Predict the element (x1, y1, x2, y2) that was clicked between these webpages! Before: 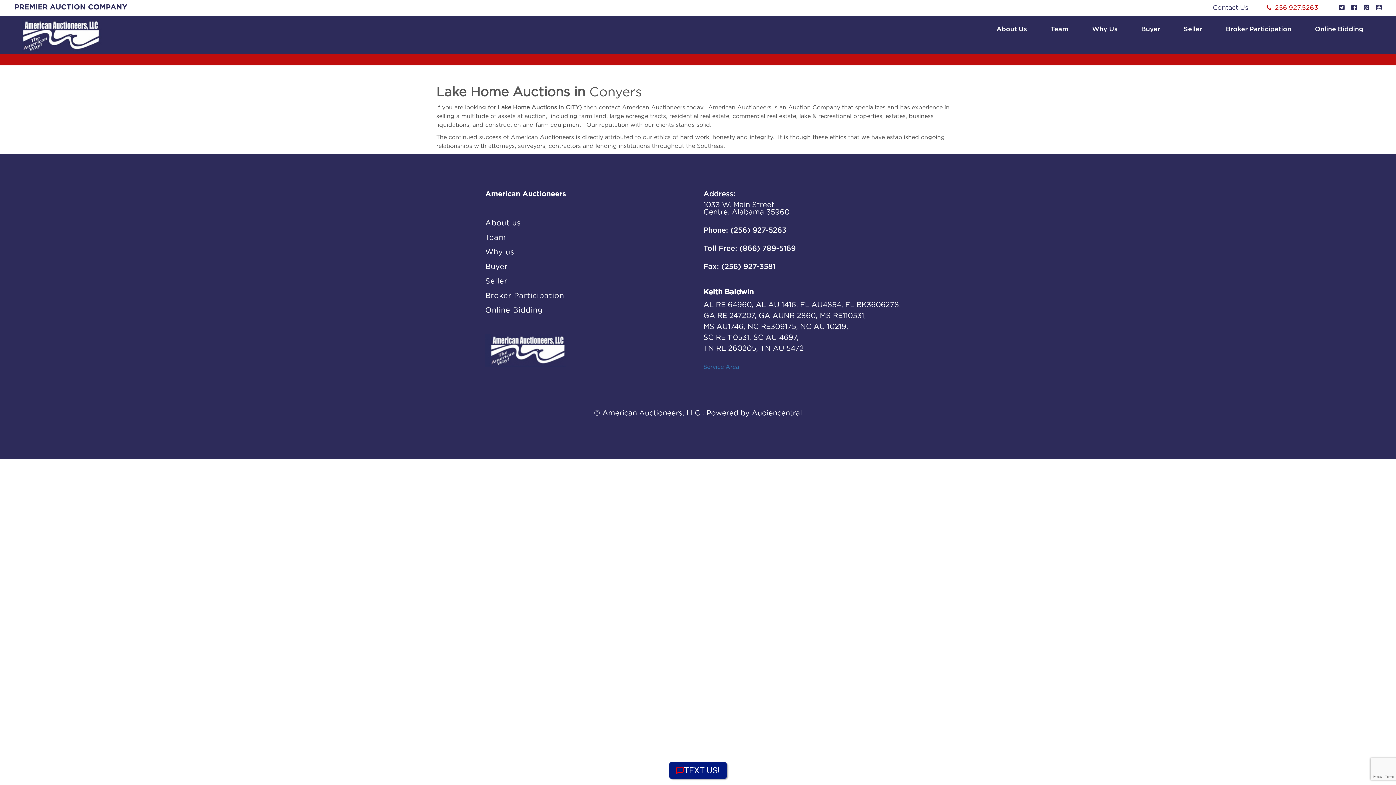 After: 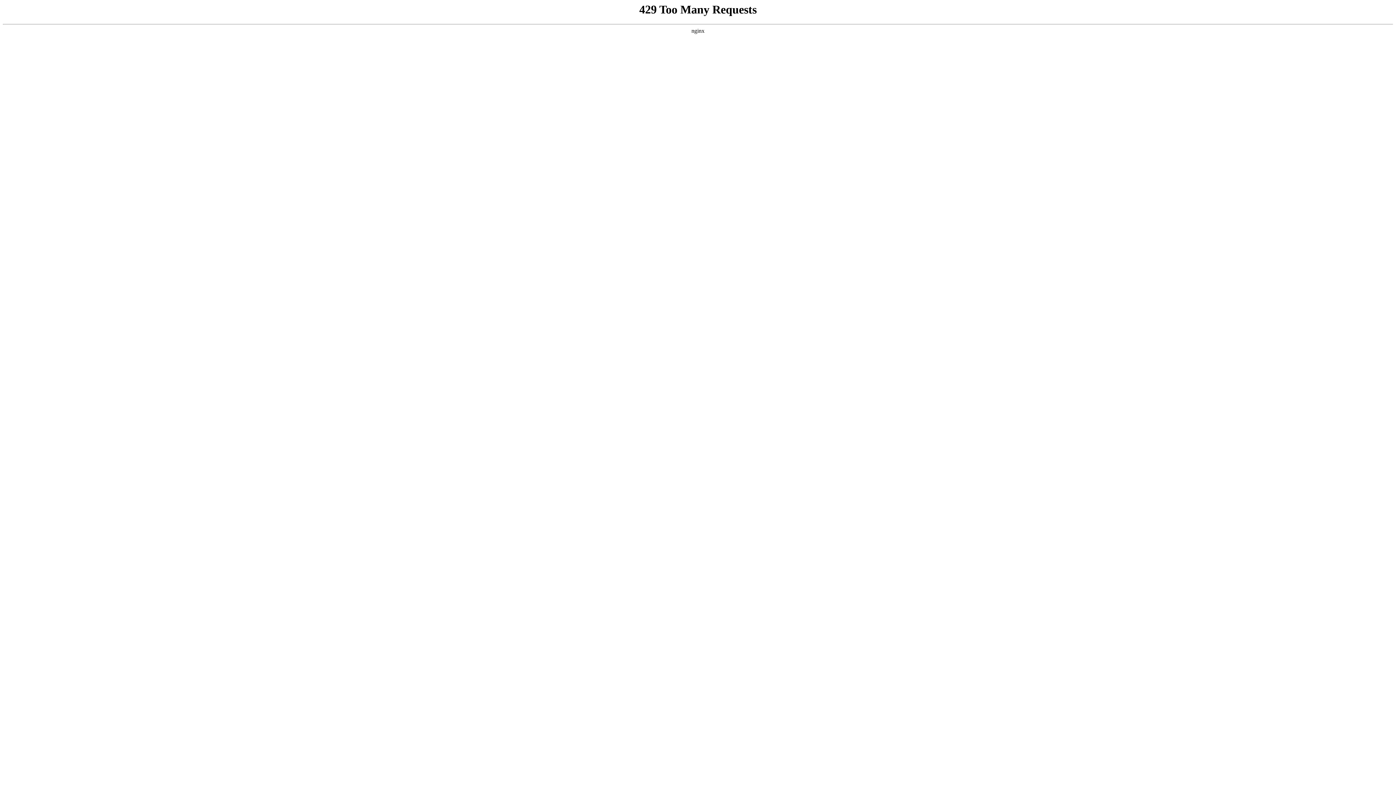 Action: bbox: (1045, 25, 1074, 34) label: Team